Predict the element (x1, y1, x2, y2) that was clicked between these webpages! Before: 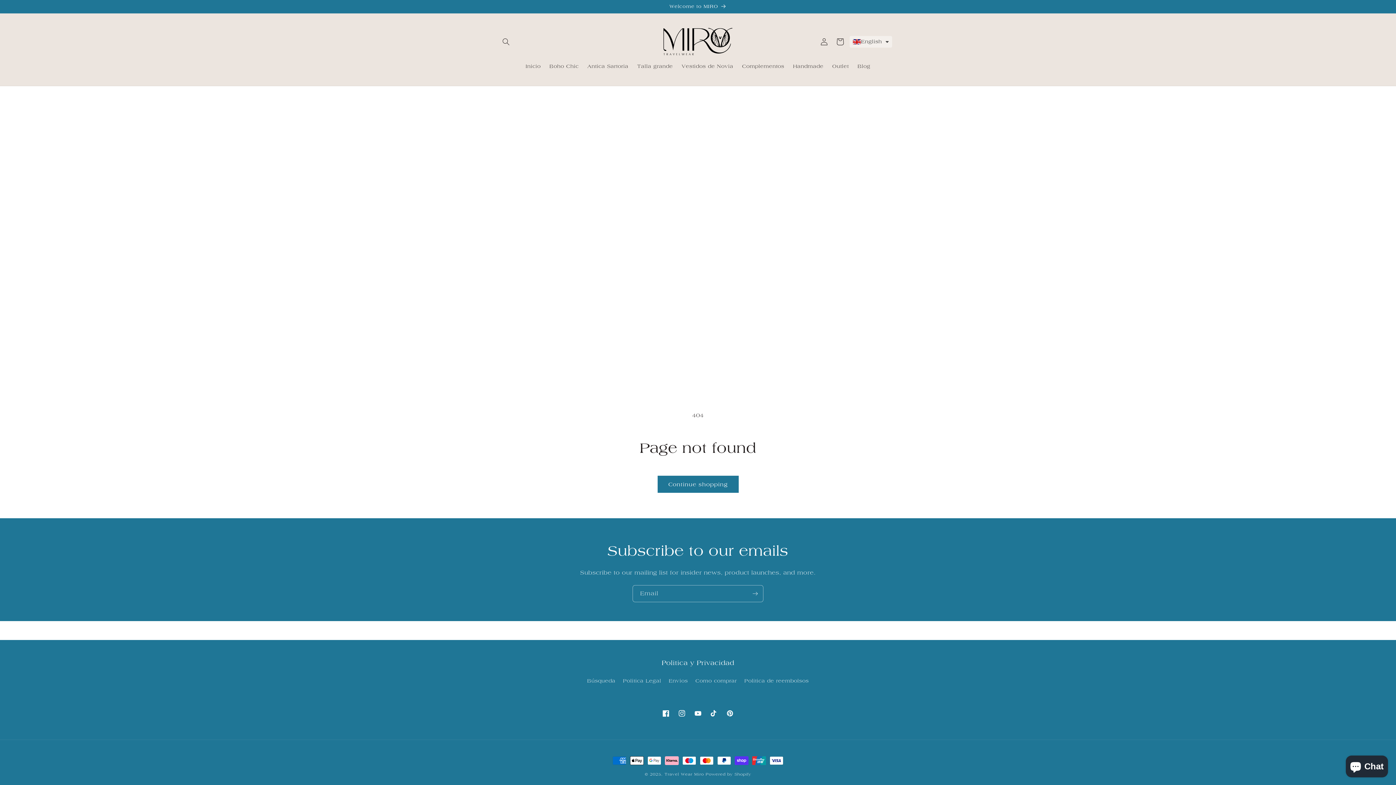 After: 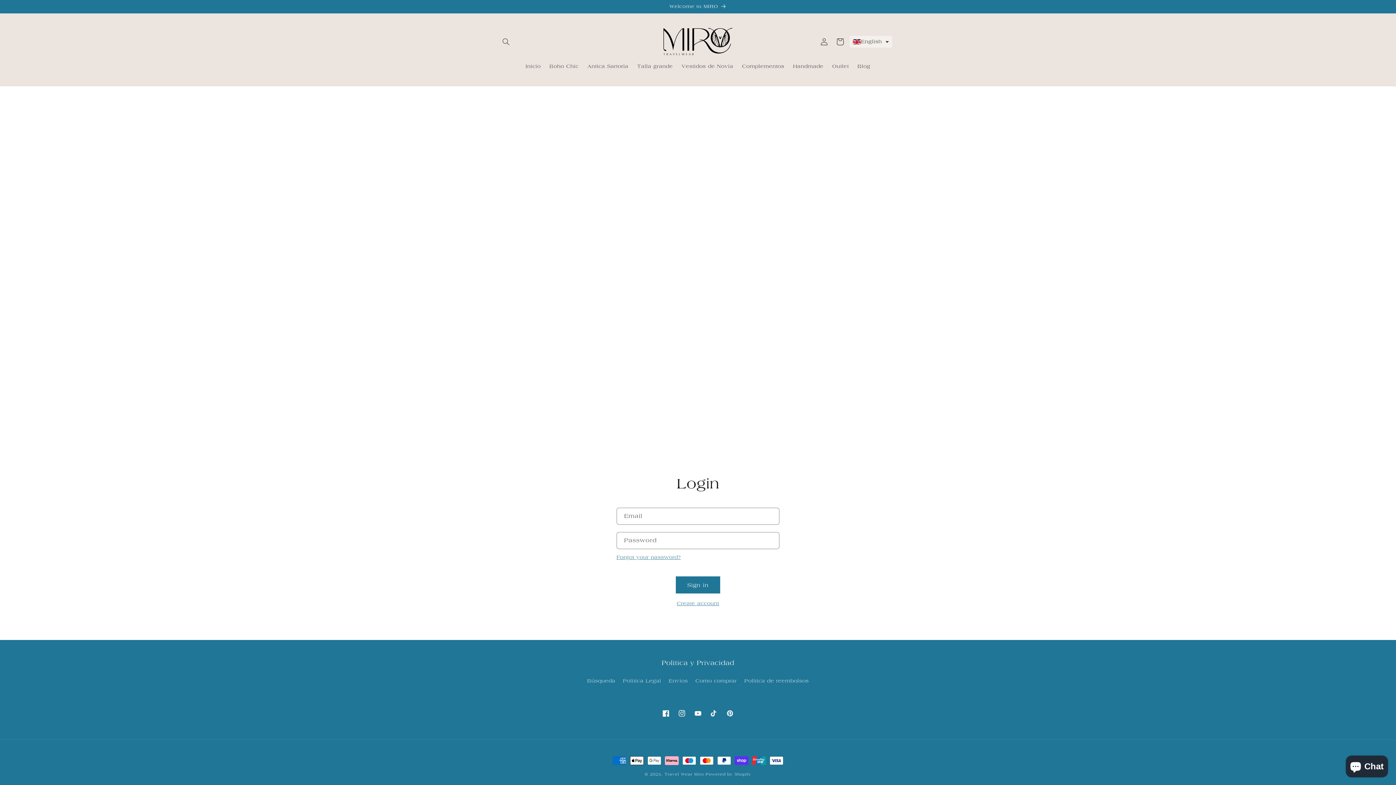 Action: label: Log in bbox: (816, 33, 832, 49)